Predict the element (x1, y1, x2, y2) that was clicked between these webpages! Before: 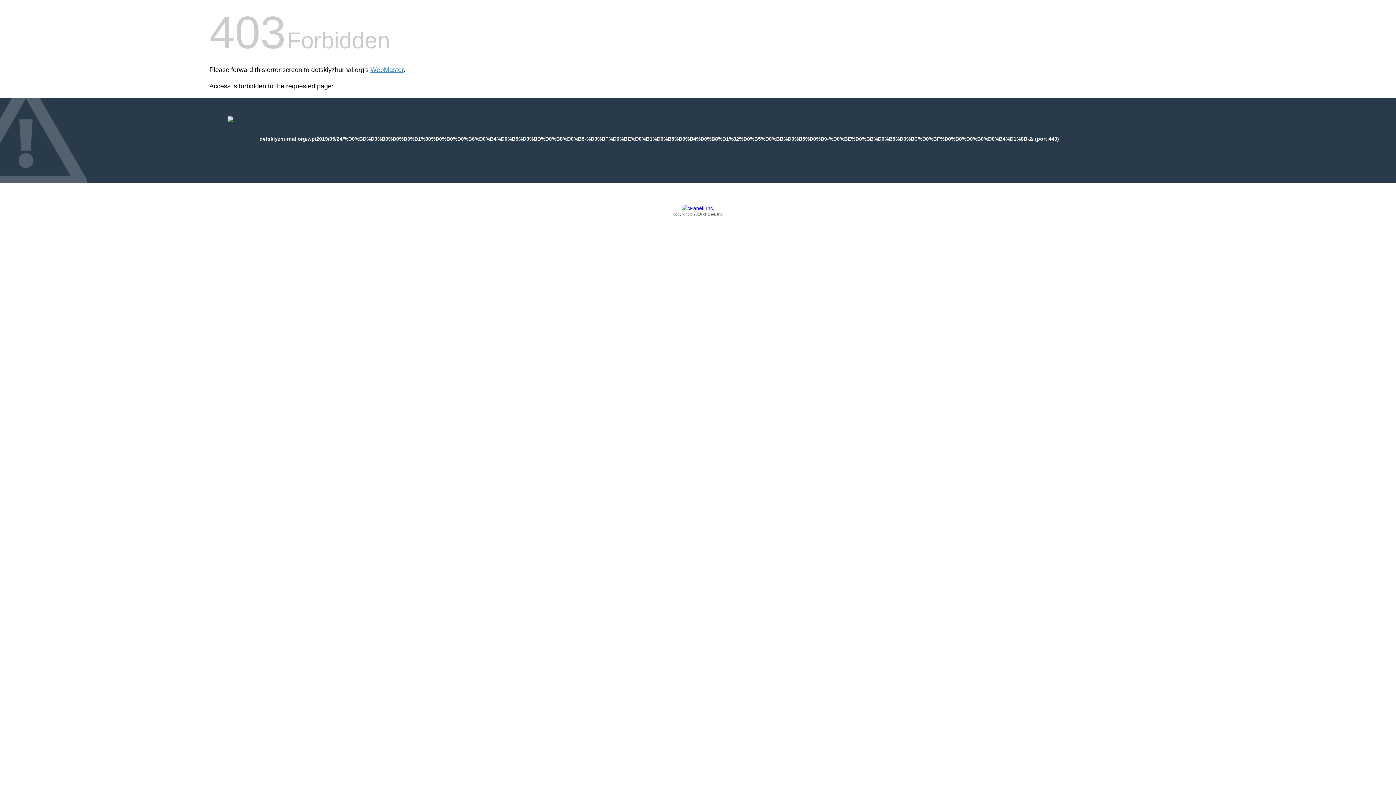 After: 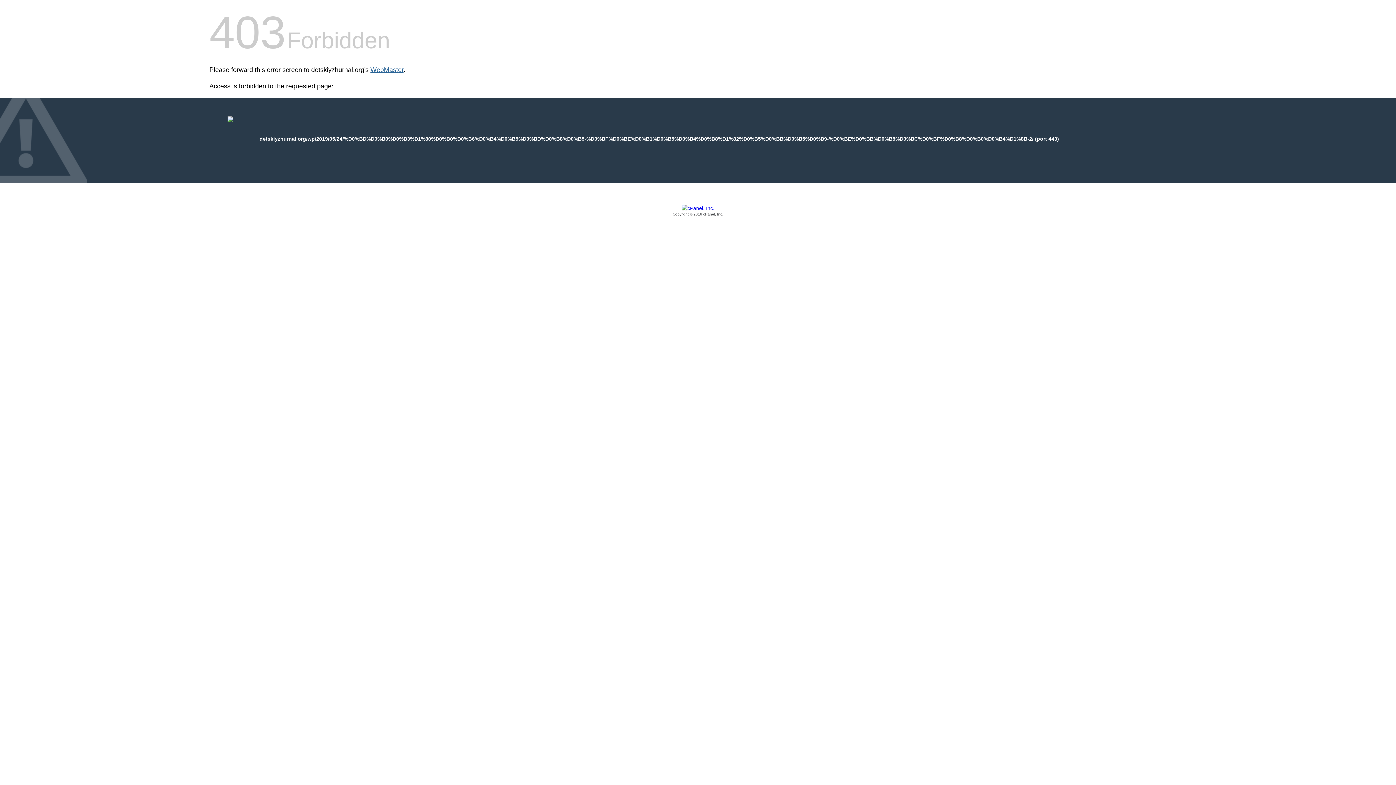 Action: bbox: (370, 66, 403, 73) label: WebMaster